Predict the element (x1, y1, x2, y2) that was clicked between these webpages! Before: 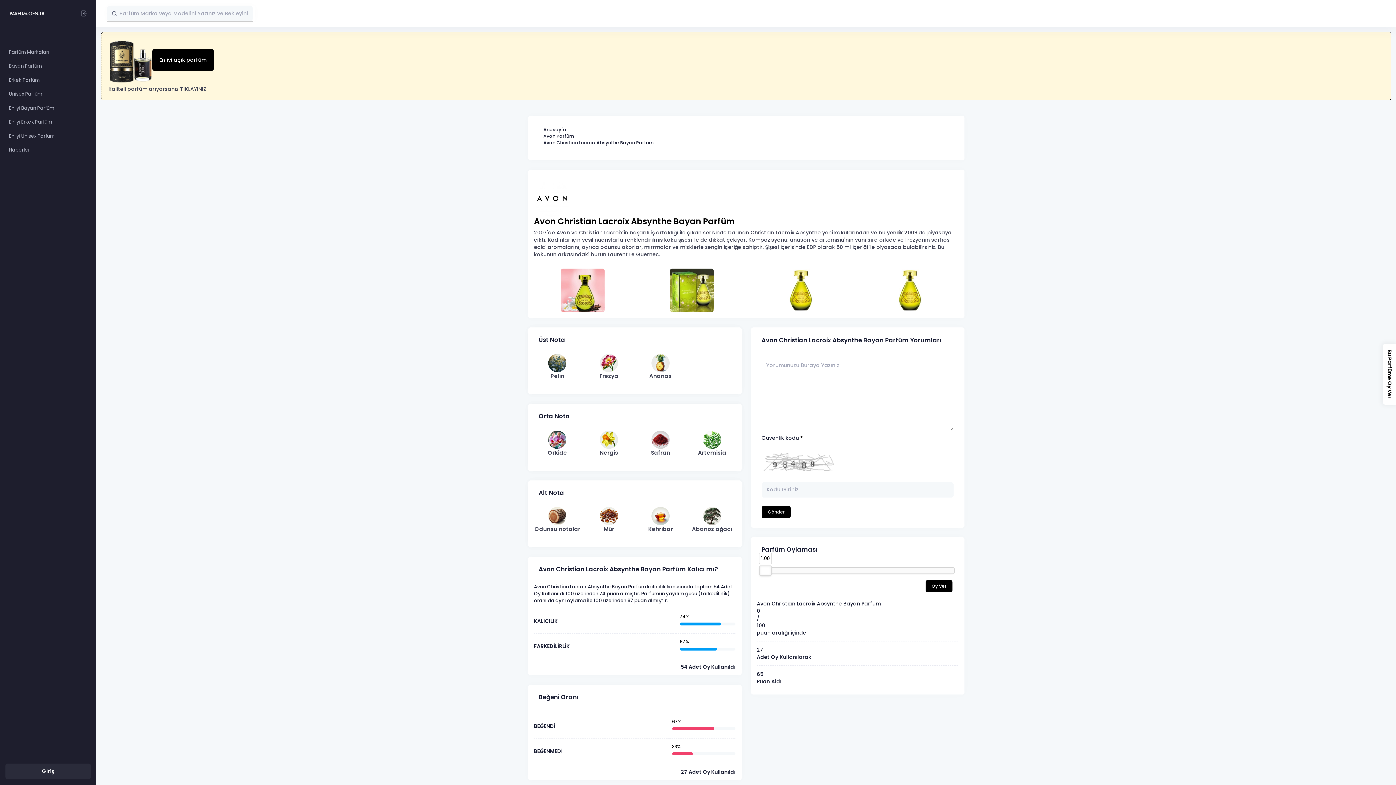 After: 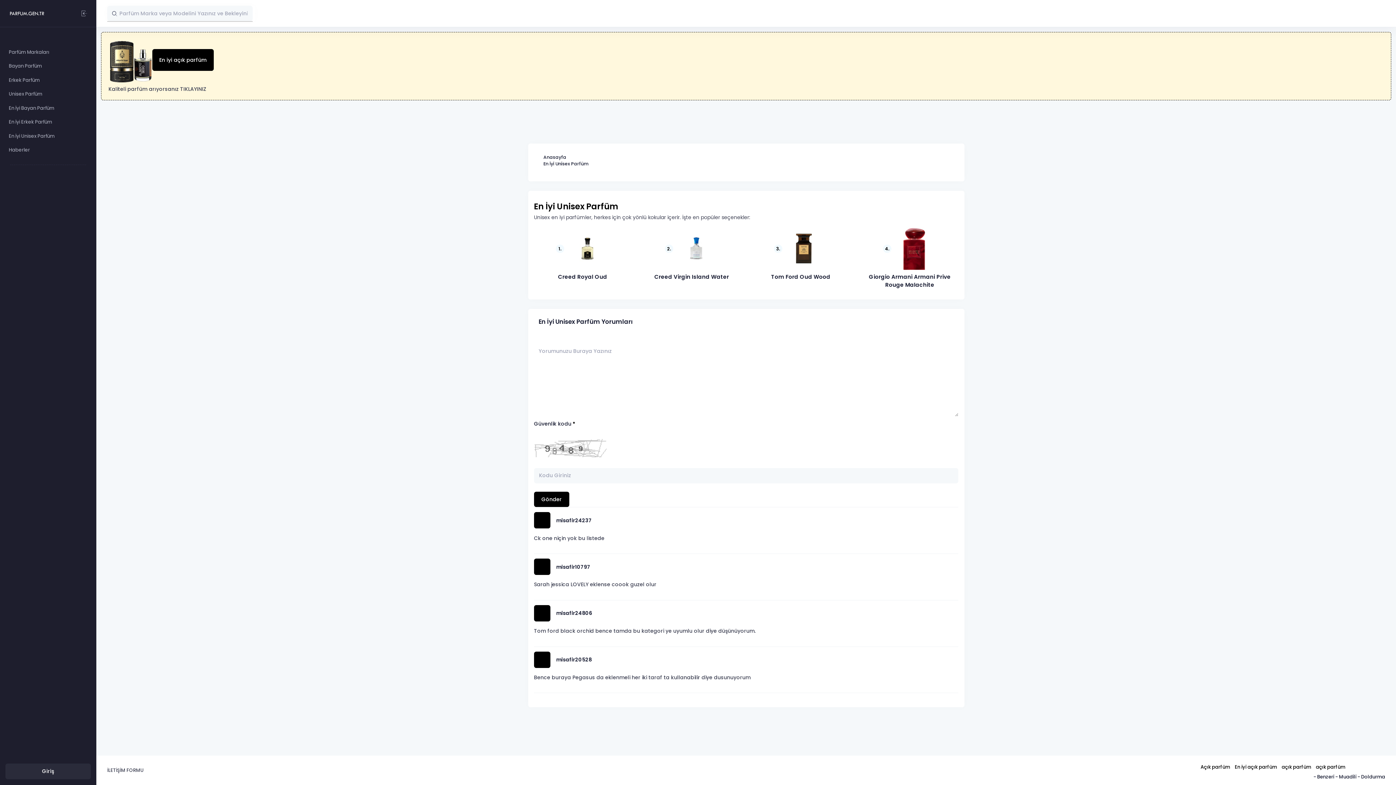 Action: label: En İyi Unisex Parfüm bbox: (5, 129, 91, 143)